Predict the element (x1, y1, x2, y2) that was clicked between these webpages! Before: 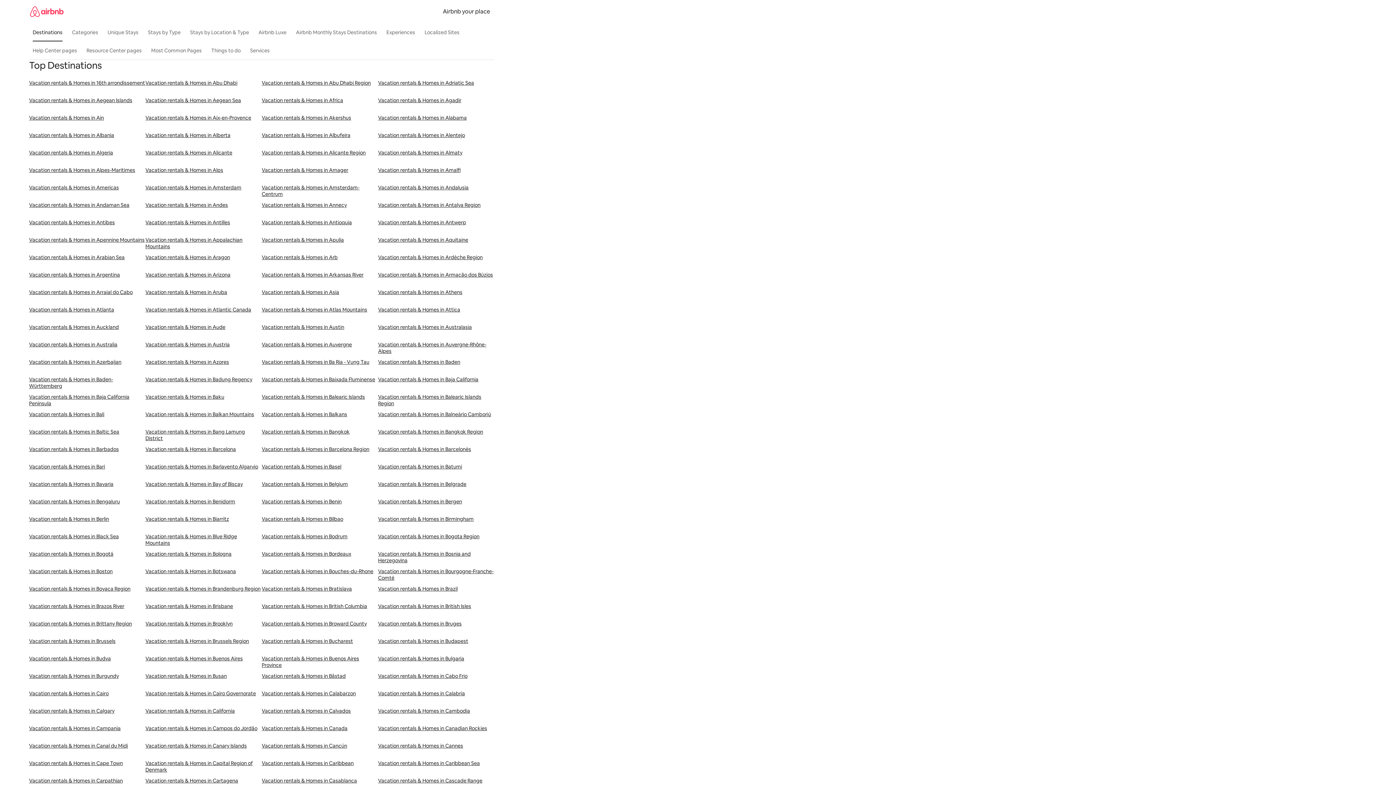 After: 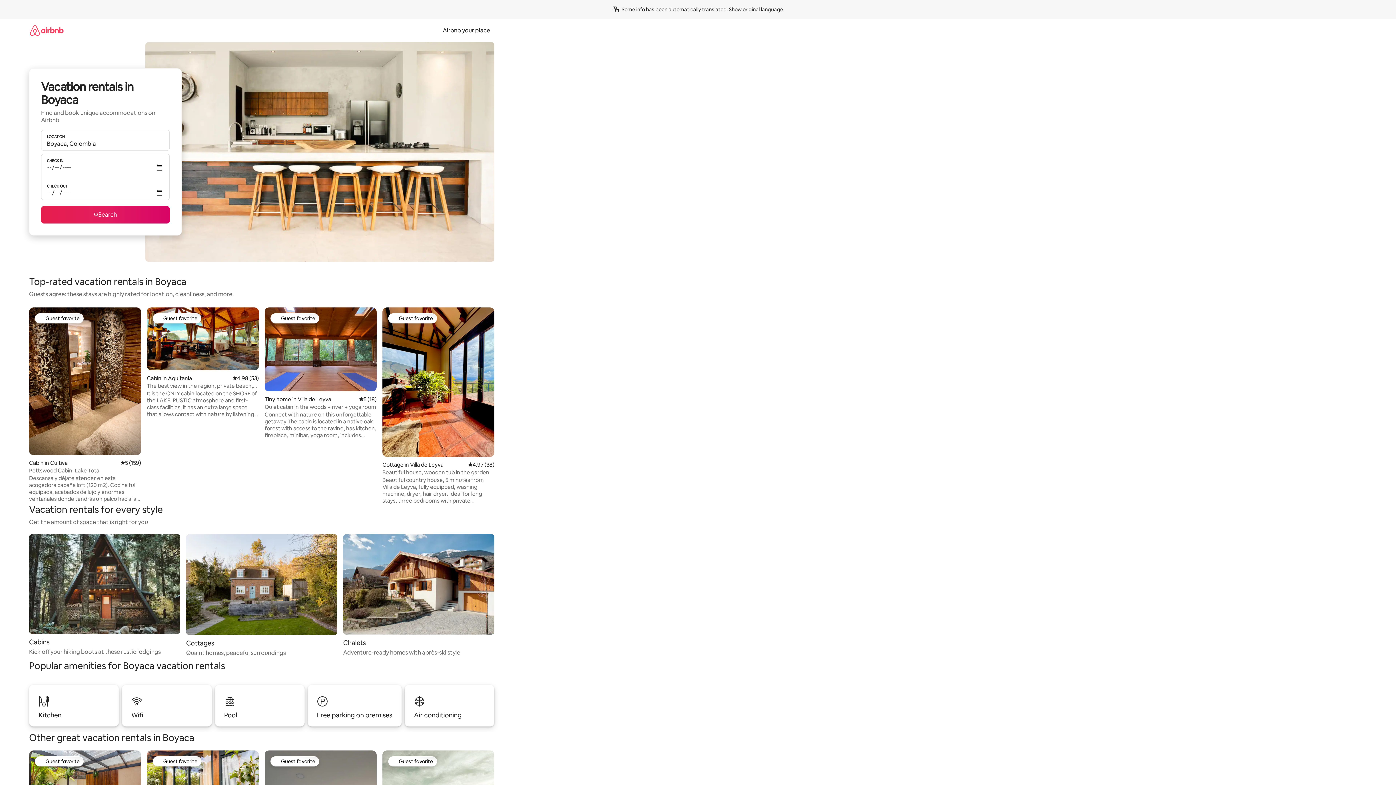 Action: label: Vacation rentals & Homes in Boyaca Region bbox: (29, 585, 145, 603)